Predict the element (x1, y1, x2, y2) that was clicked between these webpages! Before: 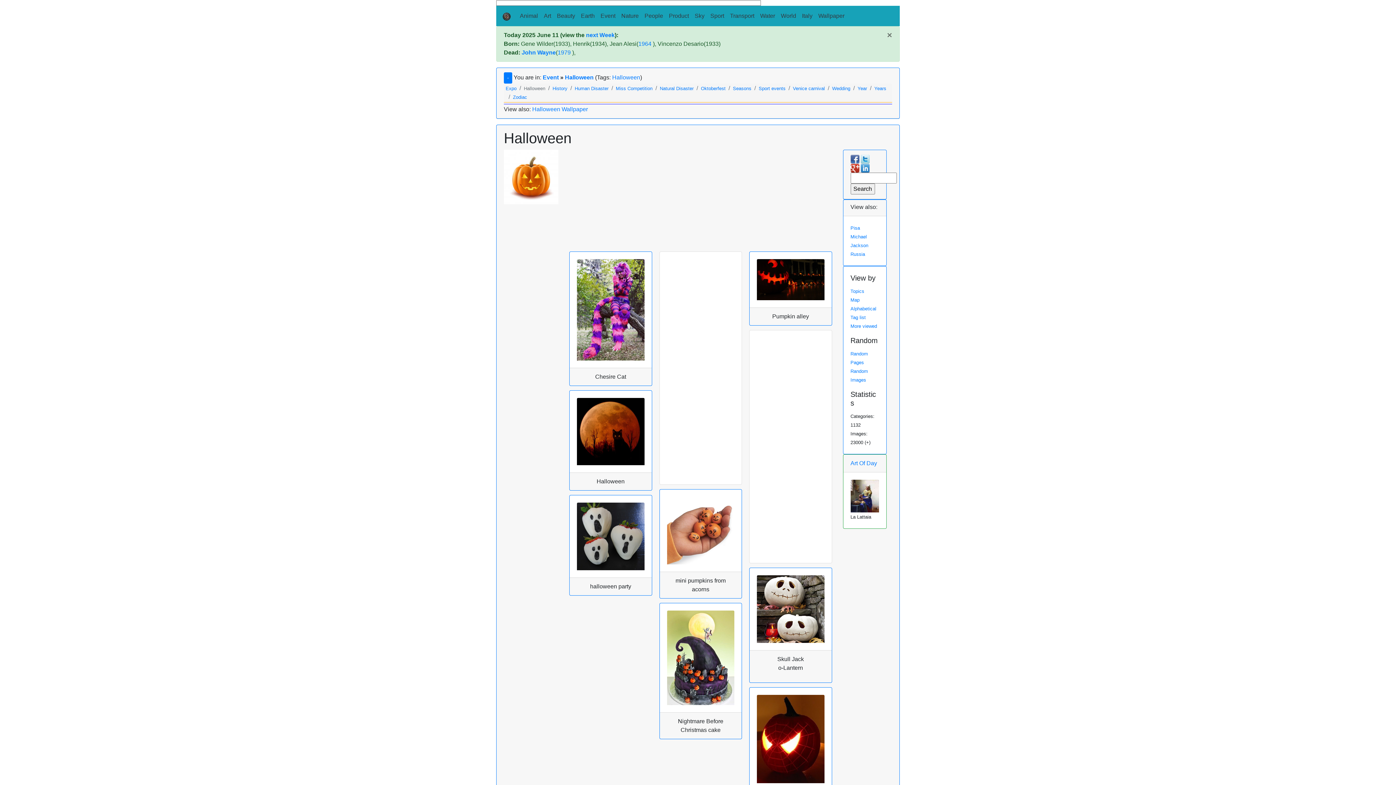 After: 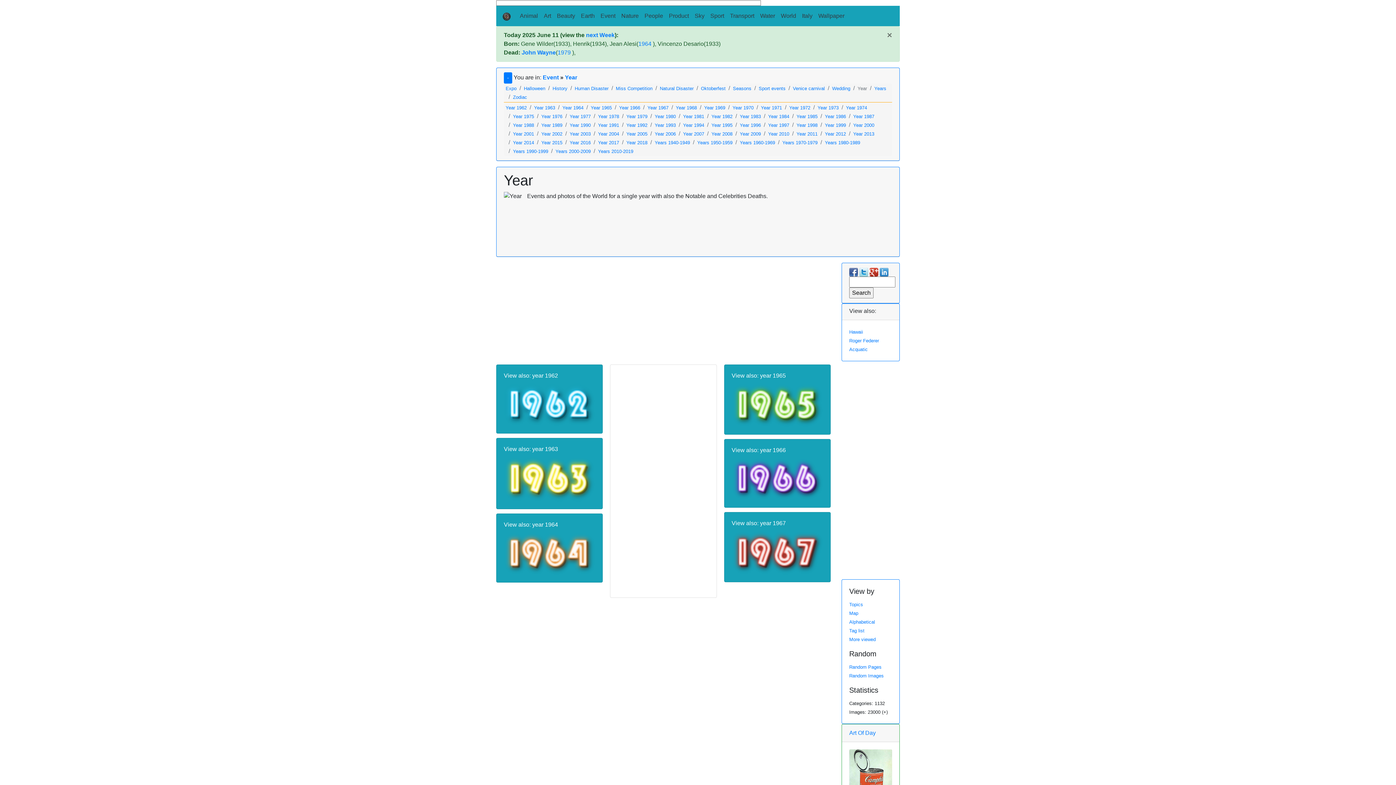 Action: label: Year bbox: (857, 85, 867, 91)